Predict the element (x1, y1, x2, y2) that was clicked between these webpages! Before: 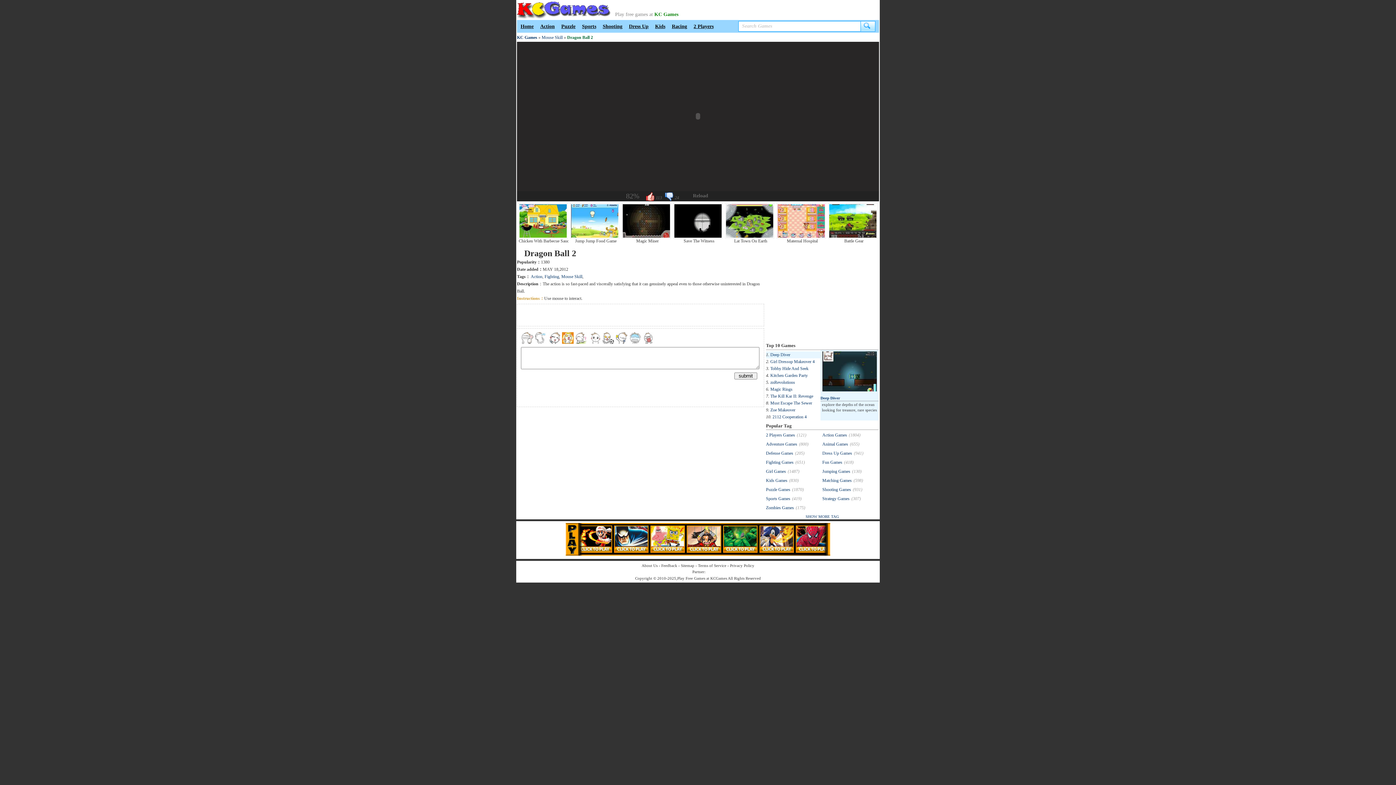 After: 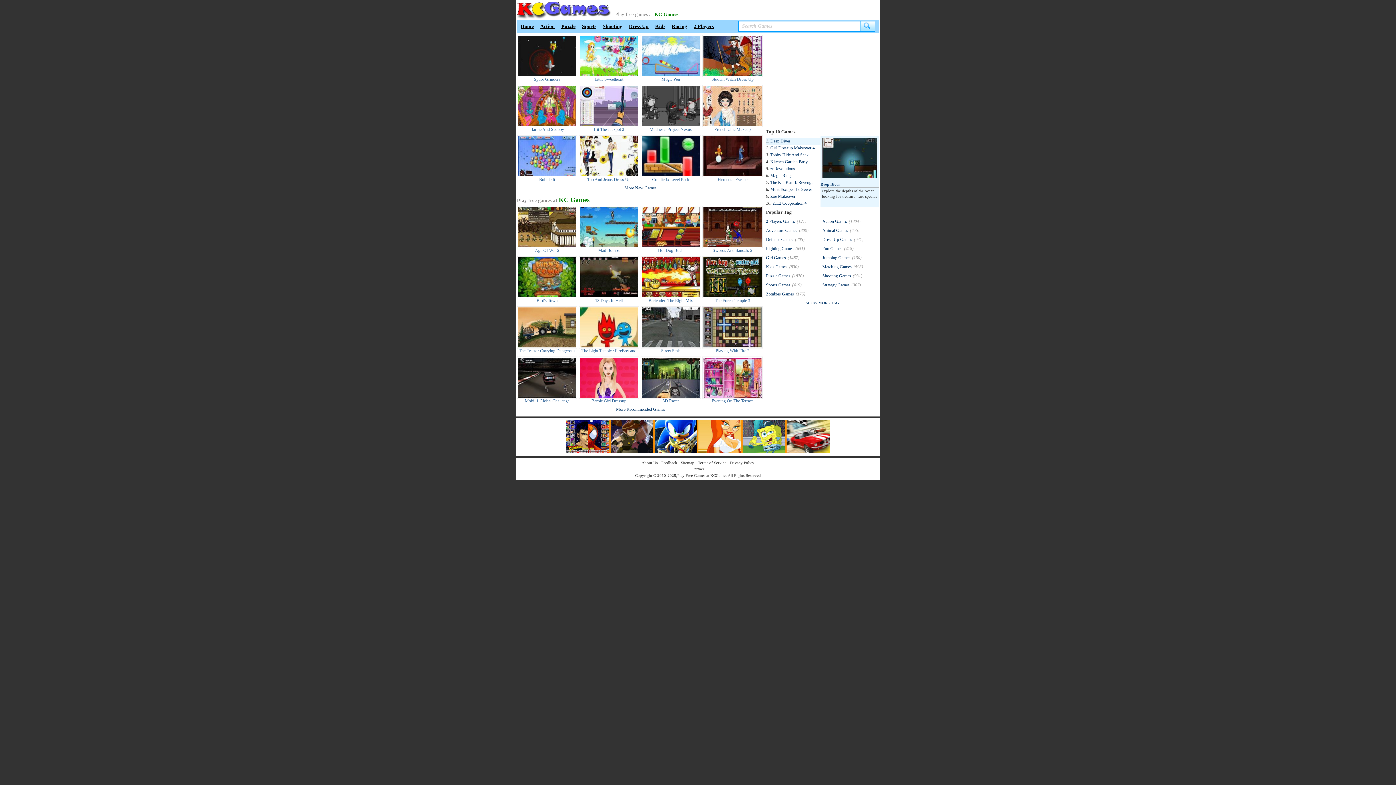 Action: bbox: (517, 14, 611, 20)